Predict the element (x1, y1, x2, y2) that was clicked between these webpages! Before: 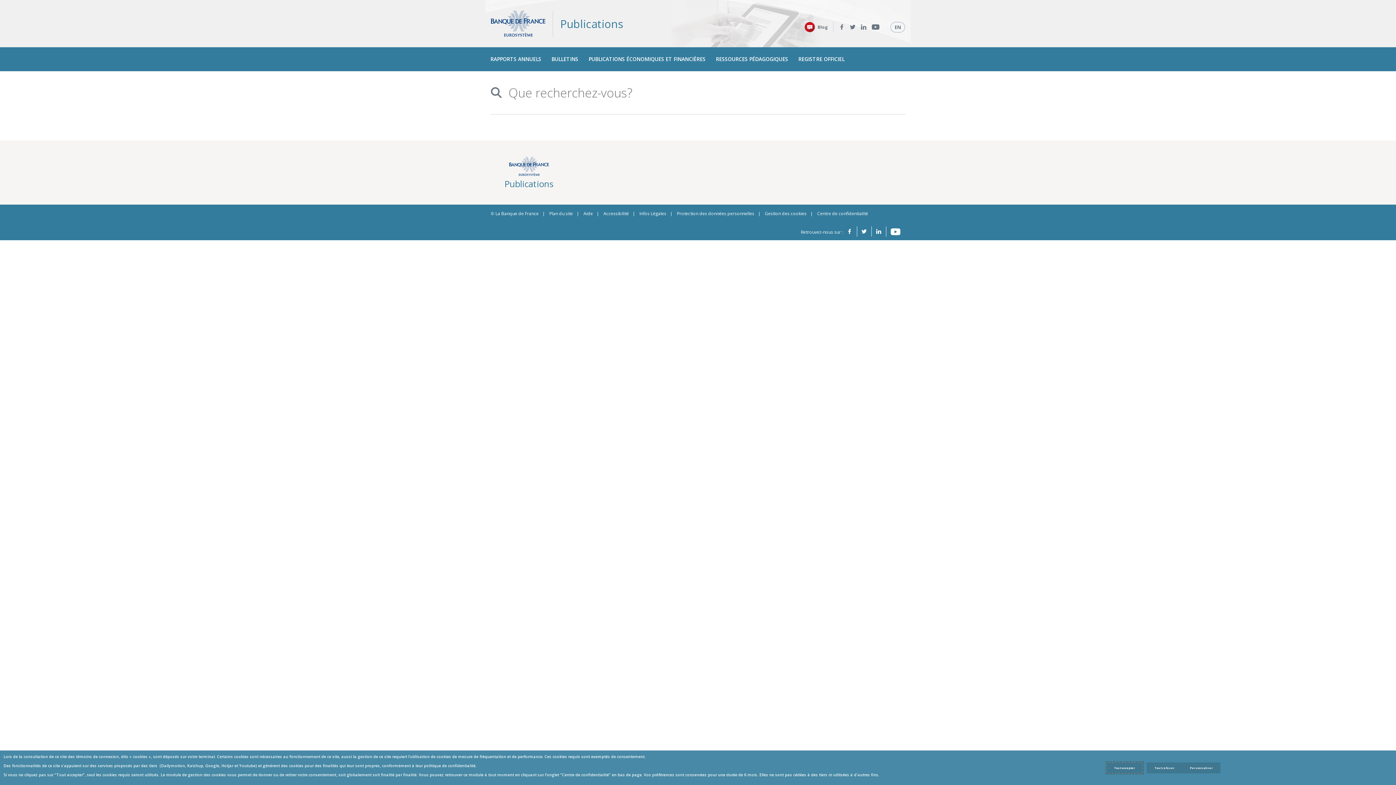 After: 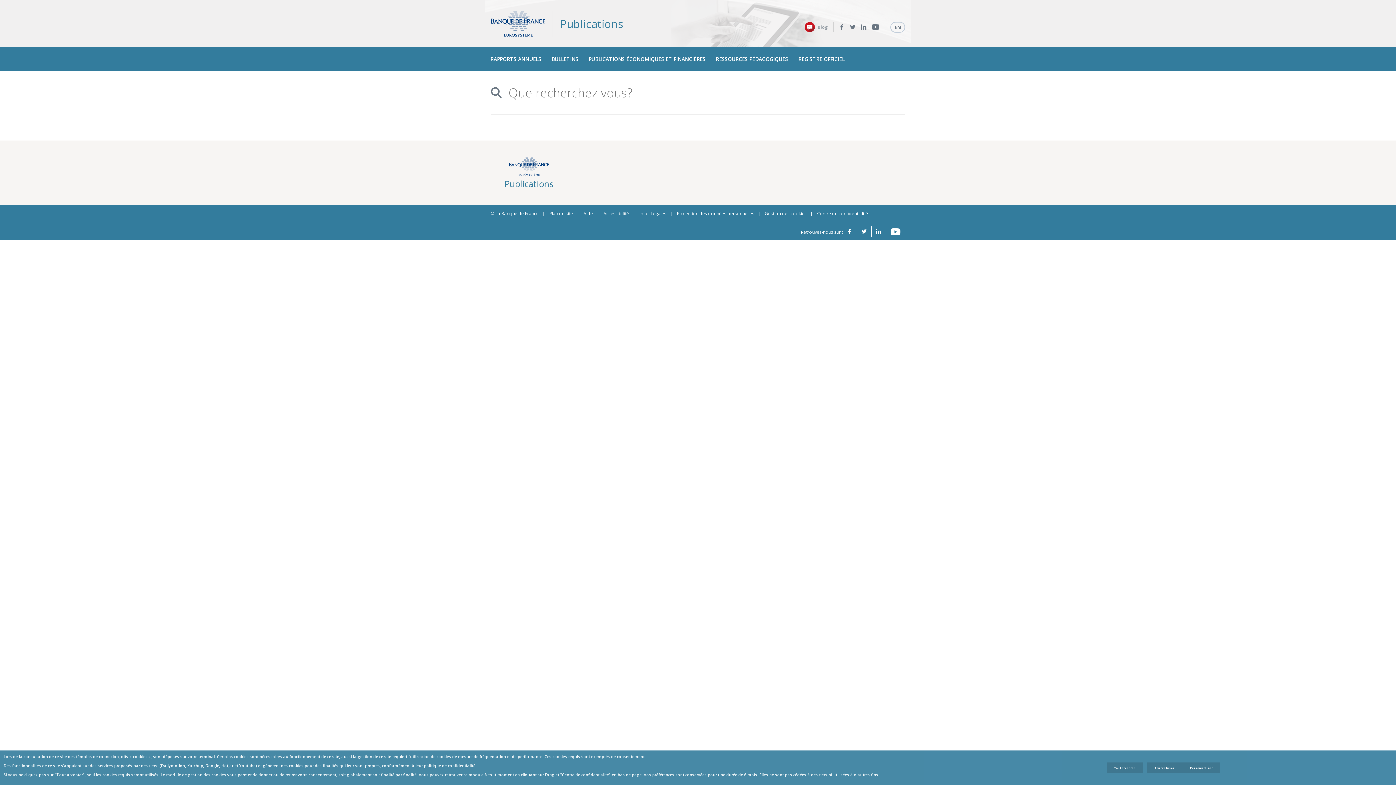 Action: label: Blog bbox: (804, 21, 833, 32)